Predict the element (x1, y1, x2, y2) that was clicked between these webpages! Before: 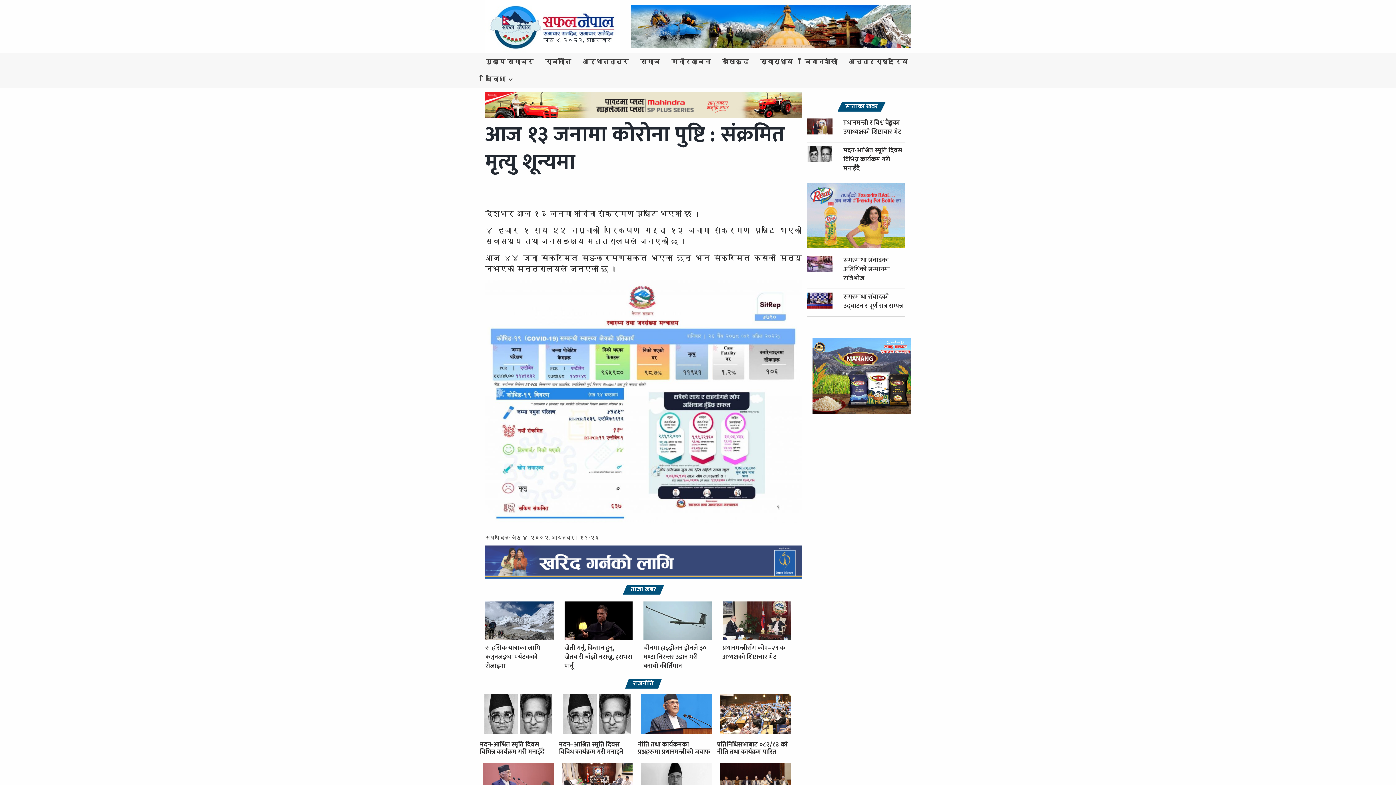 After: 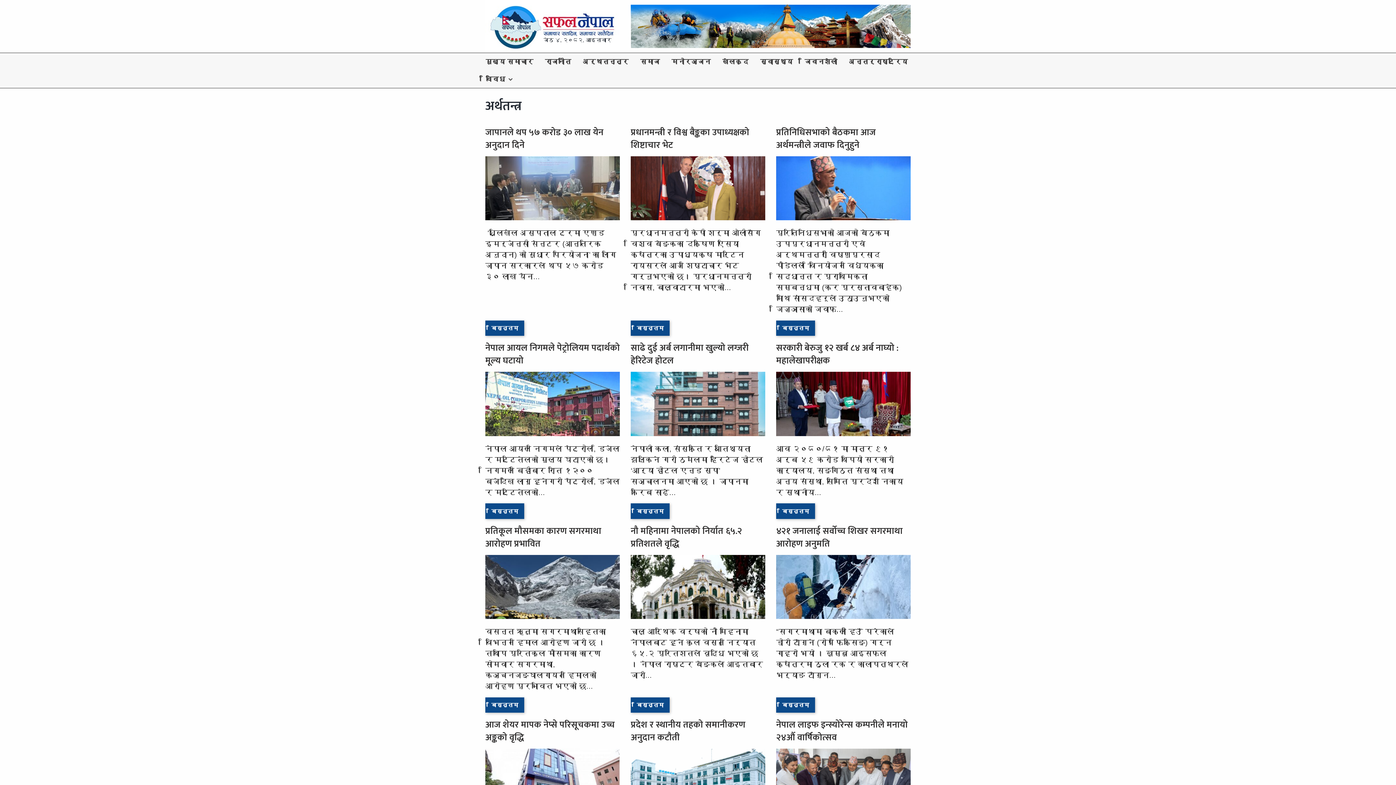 Action: bbox: (577, 53, 634, 70) label: अर्थतन्त्र